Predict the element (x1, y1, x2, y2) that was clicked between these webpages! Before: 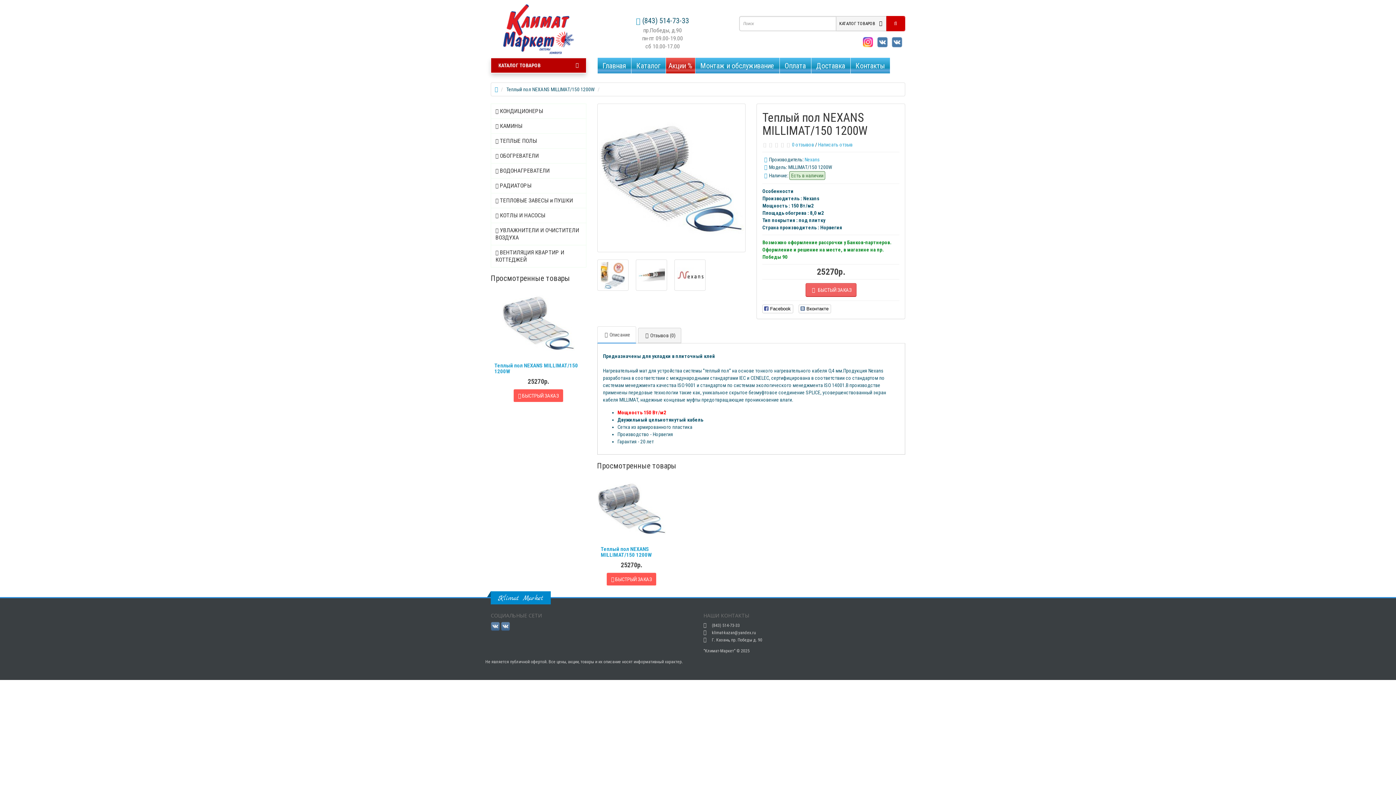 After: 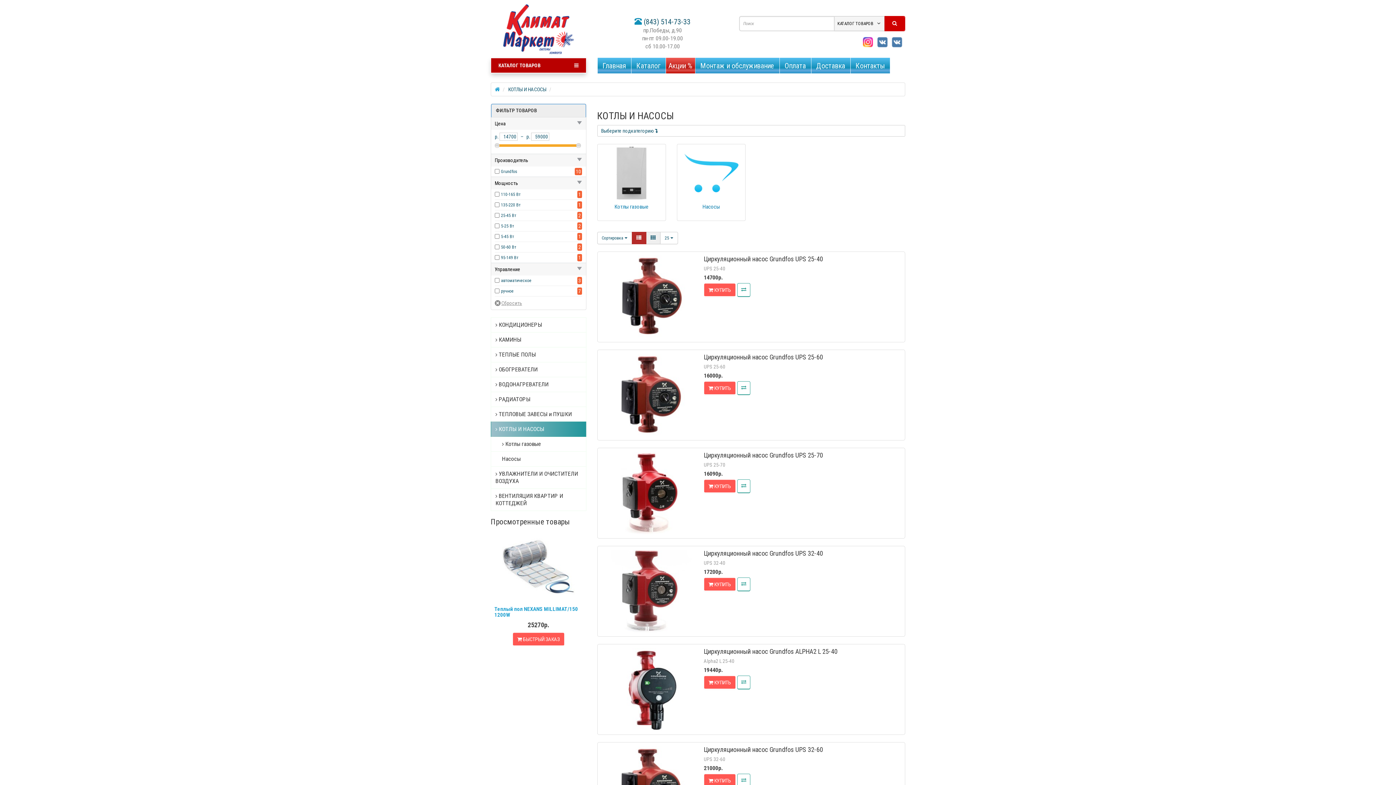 Action: bbox: (490, 208, 586, 223) label:  КОТЛЫ И НАСОСЫ